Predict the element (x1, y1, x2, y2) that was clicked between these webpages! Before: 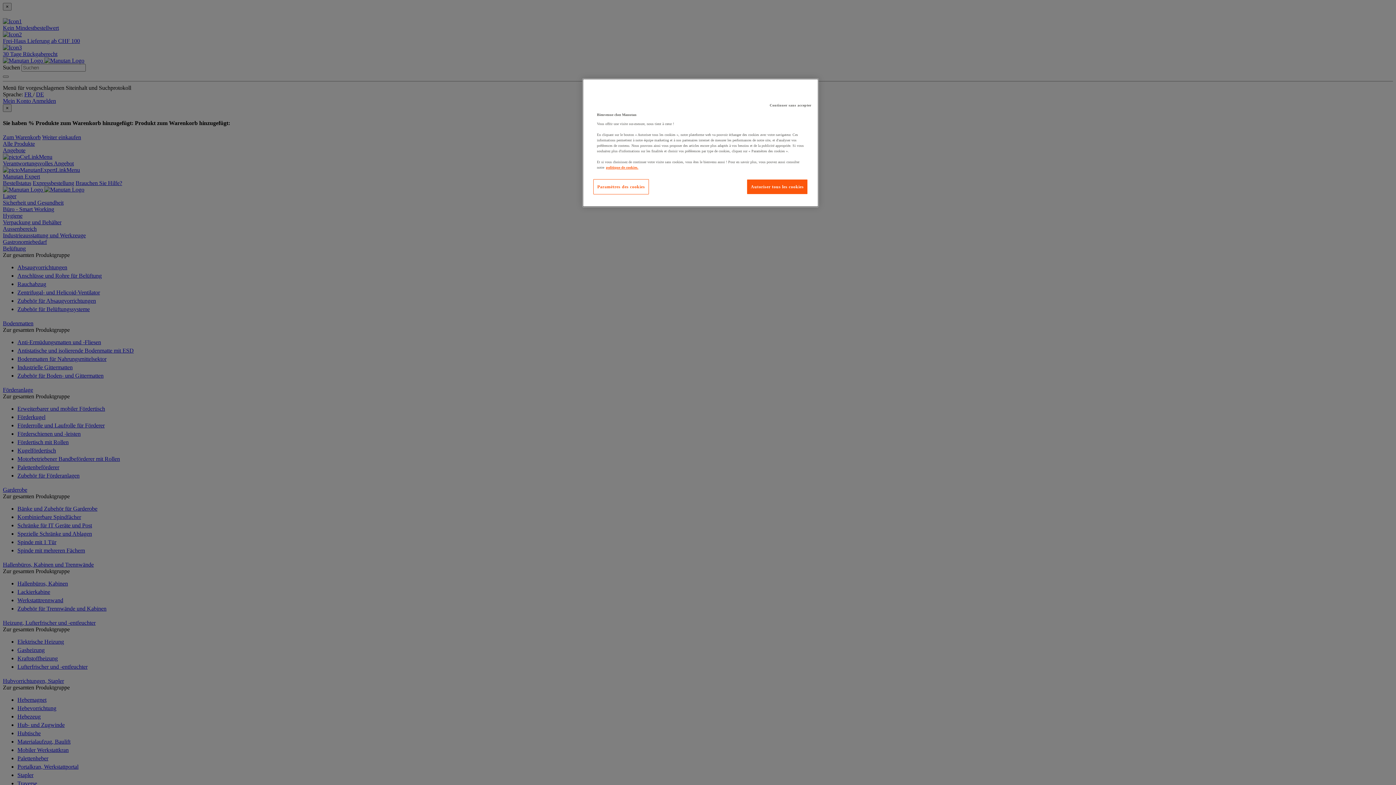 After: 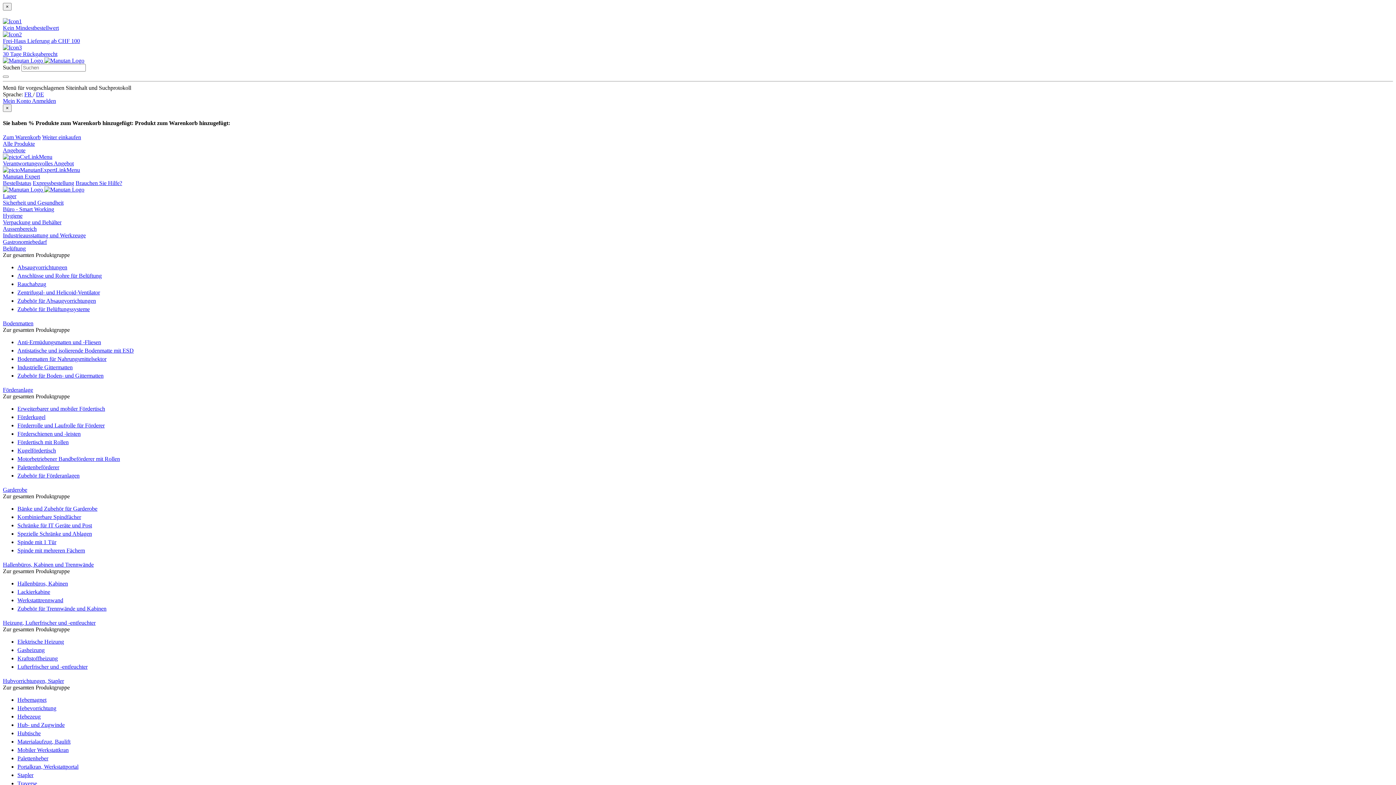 Action: bbox: (747, 179, 808, 194) label: Autoriser tous les cookies